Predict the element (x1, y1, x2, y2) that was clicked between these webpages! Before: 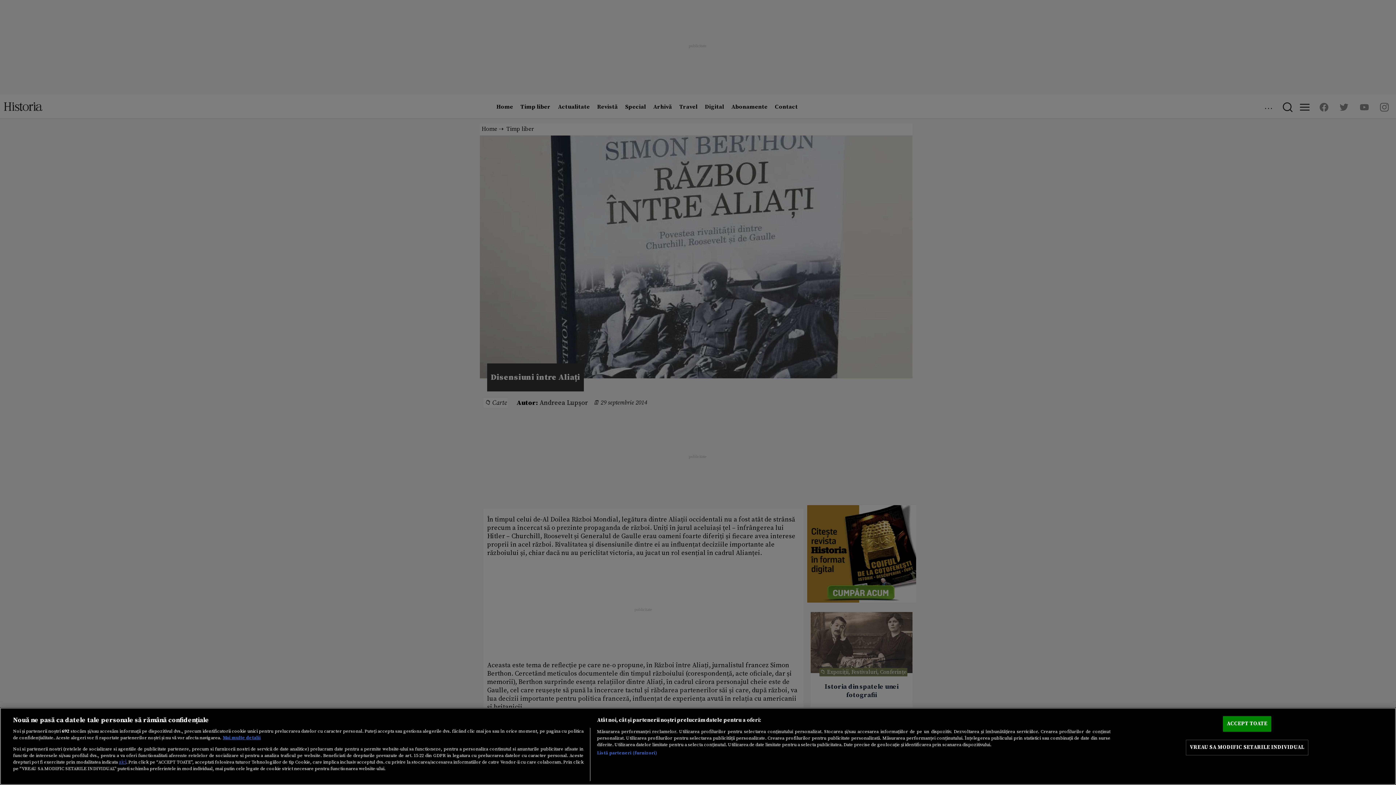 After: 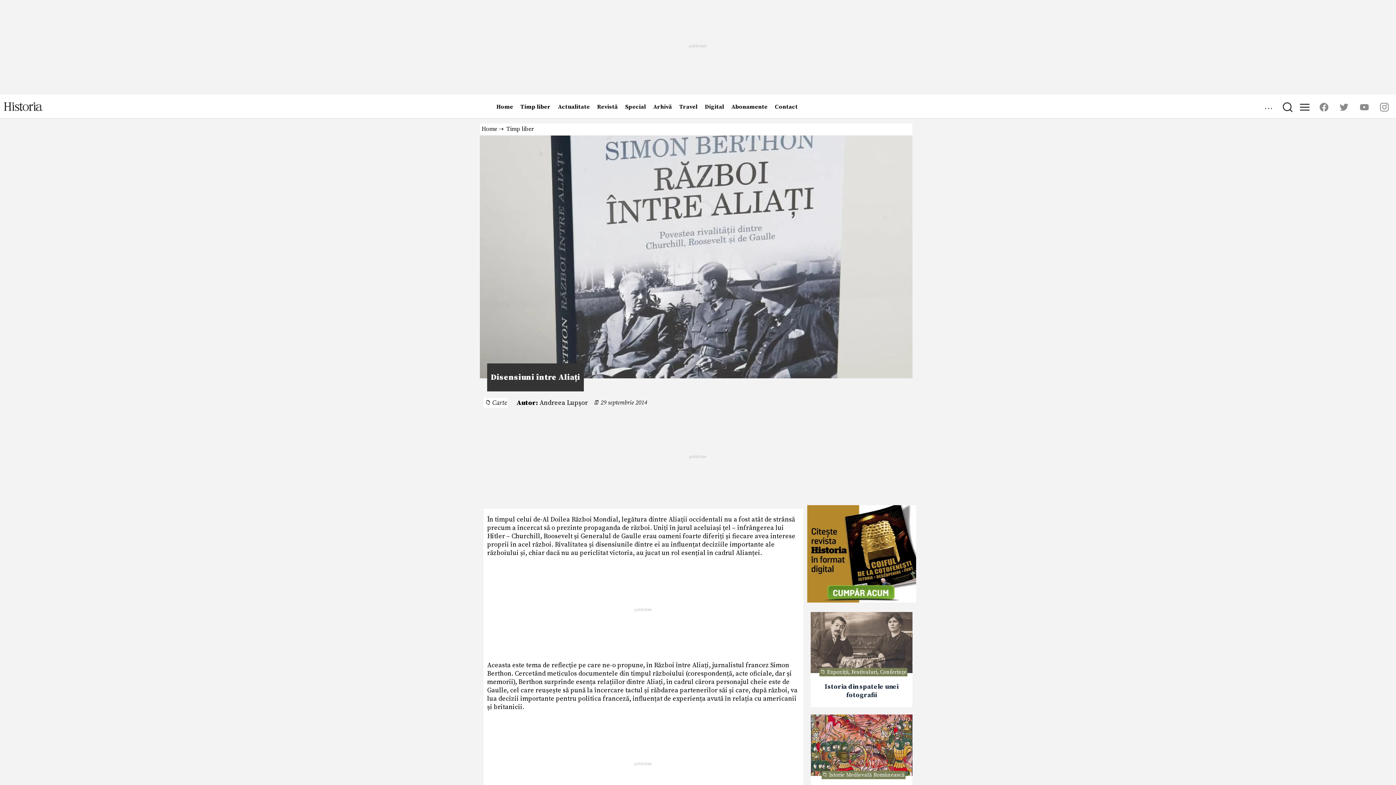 Action: label: ACCEPT TOATE bbox: (1223, 716, 1271, 732)